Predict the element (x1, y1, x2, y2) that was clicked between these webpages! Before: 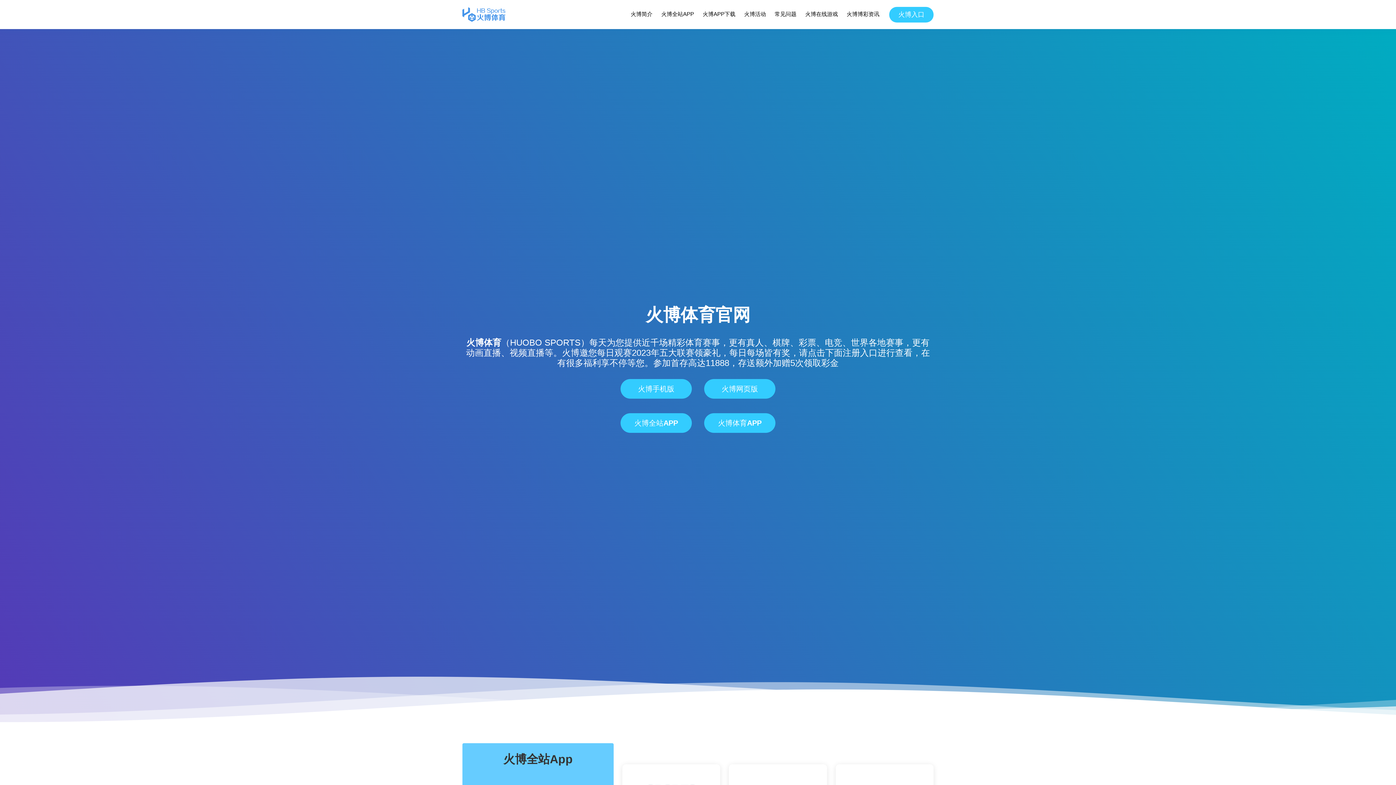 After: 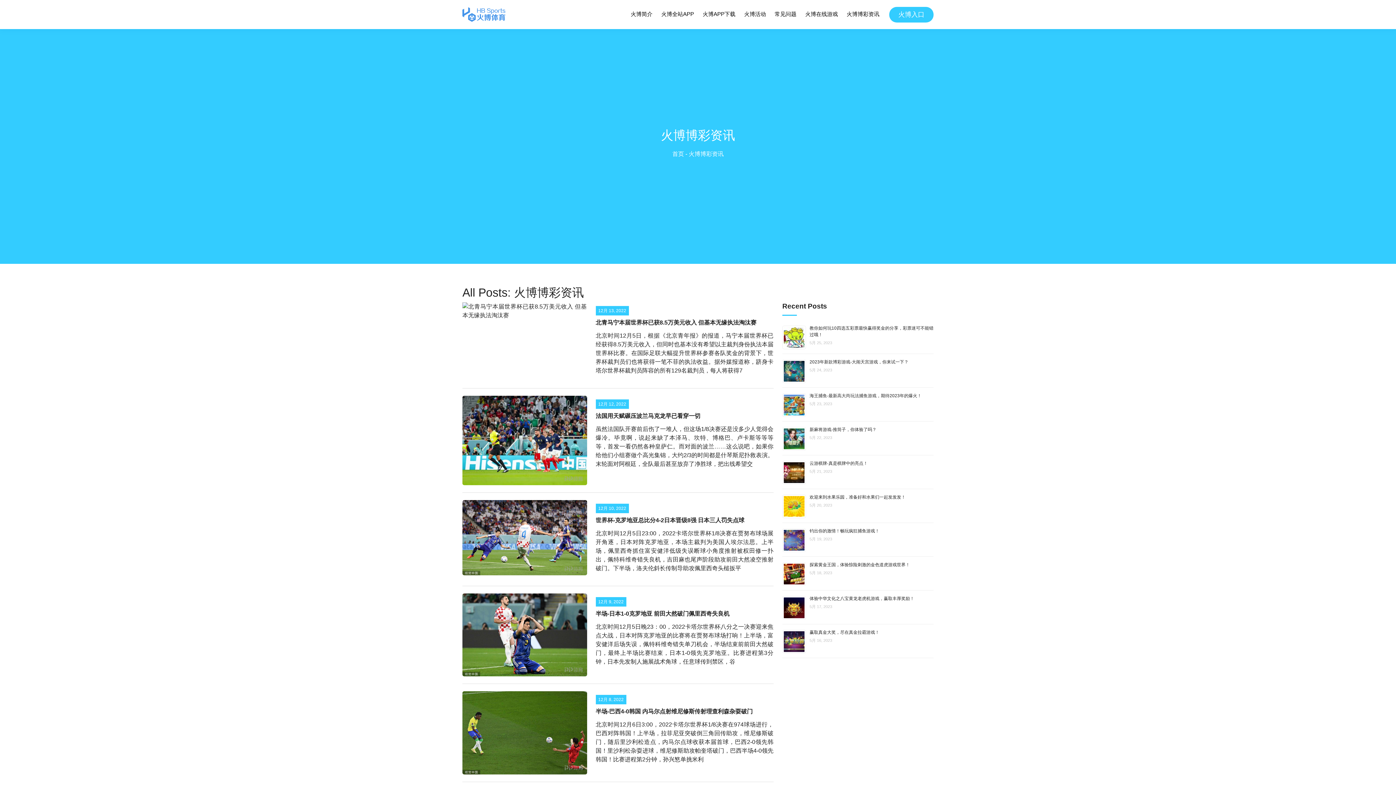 Action: label: 火博博彩资讯 bbox: (846, 8, 880, 20)